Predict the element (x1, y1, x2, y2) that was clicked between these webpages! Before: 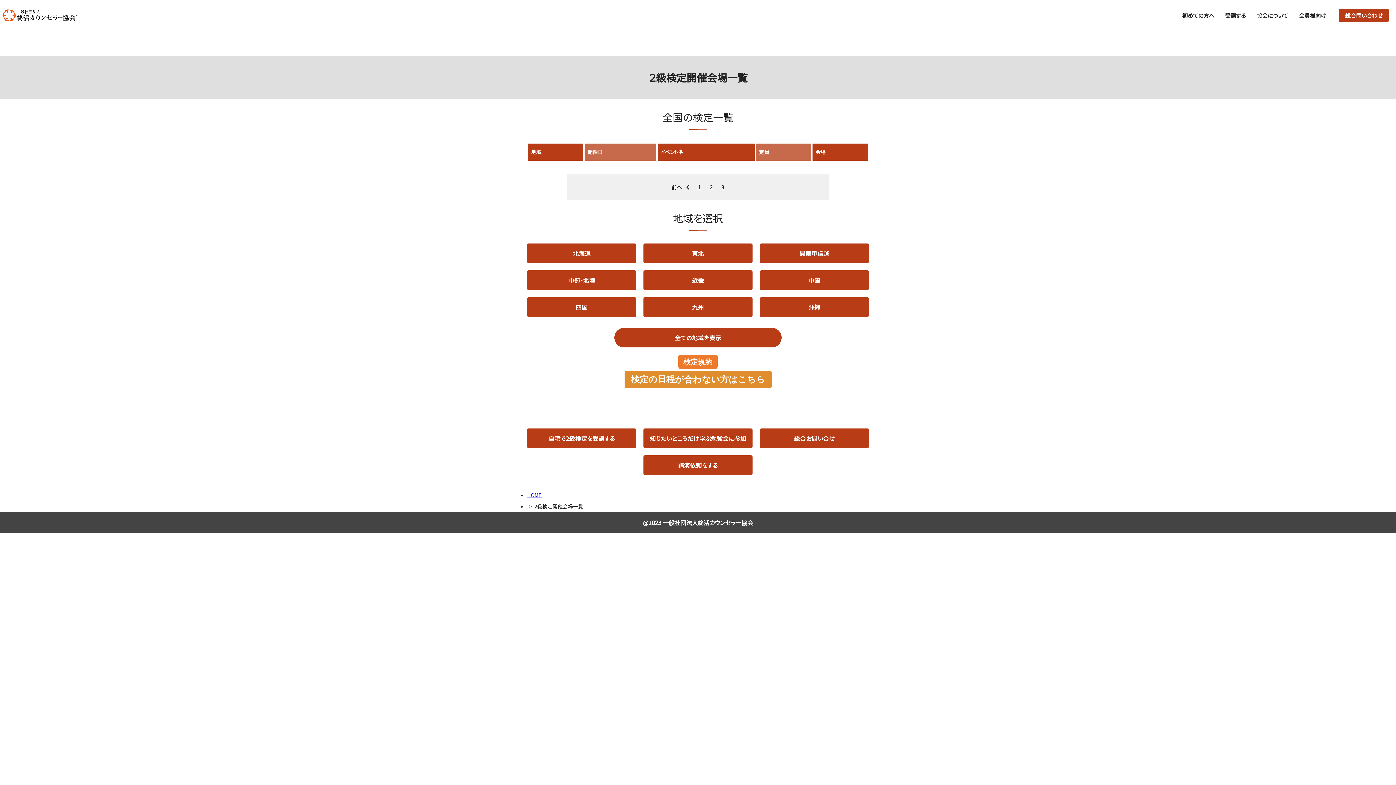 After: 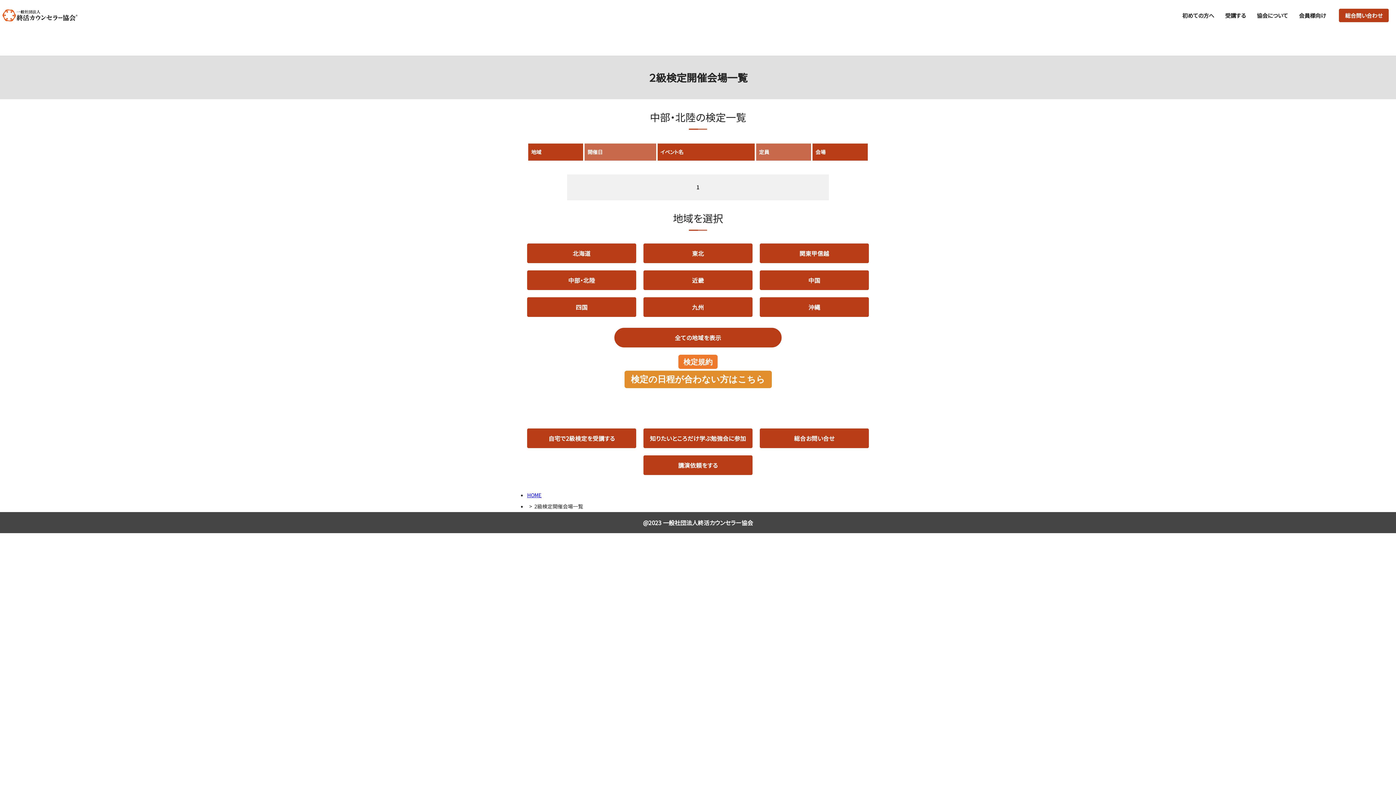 Action: bbox: (527, 270, 636, 290) label: 中部・北陸